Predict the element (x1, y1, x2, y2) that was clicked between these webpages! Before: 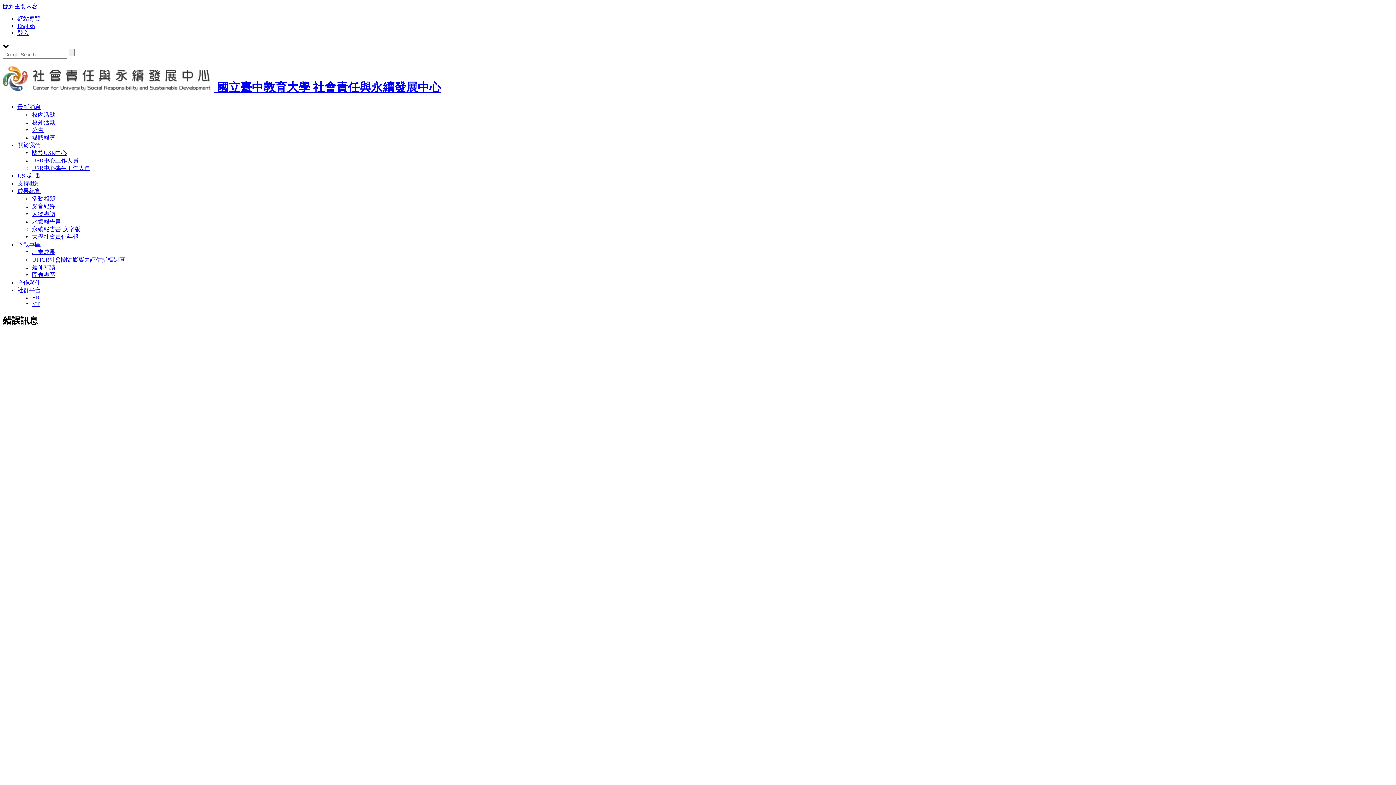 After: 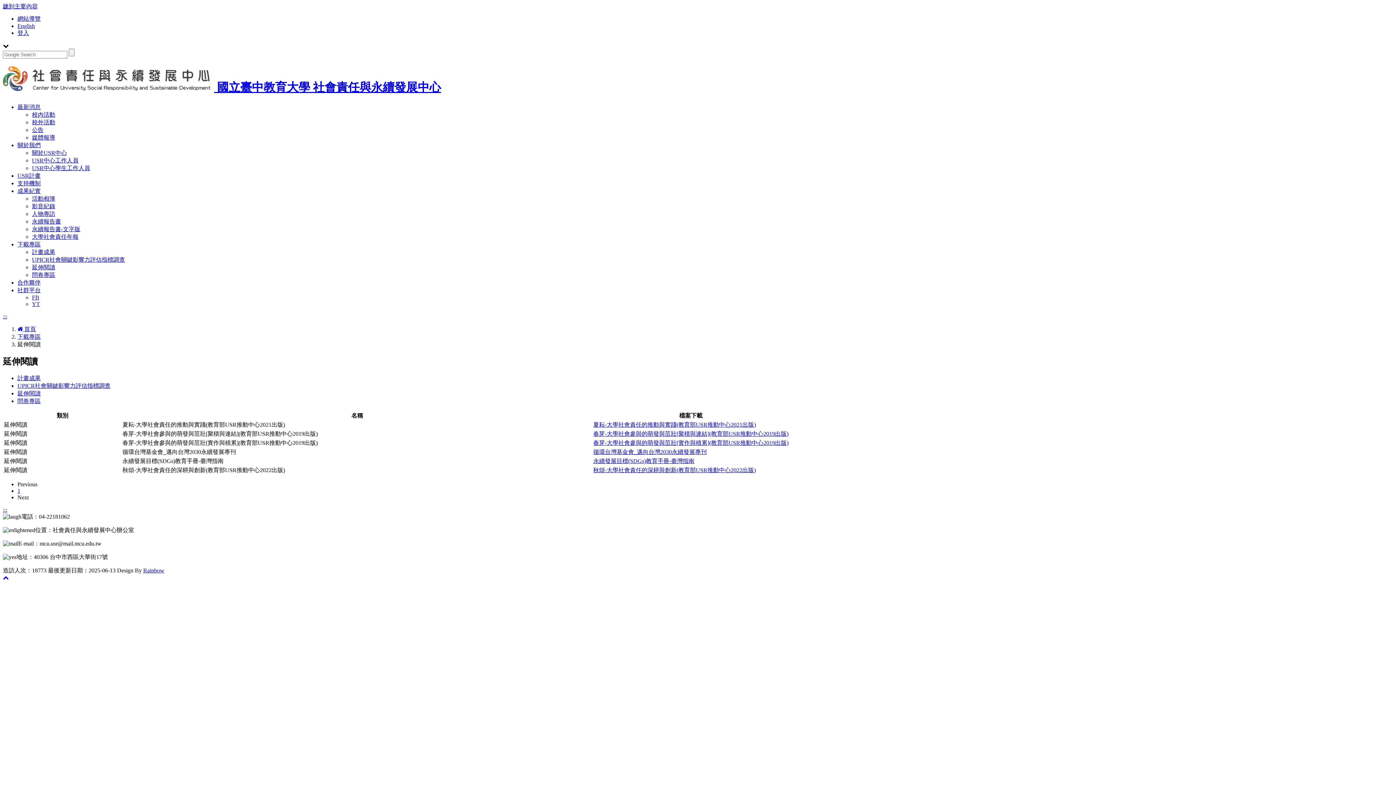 Action: label: 延伸閱讀 bbox: (32, 264, 55, 270)